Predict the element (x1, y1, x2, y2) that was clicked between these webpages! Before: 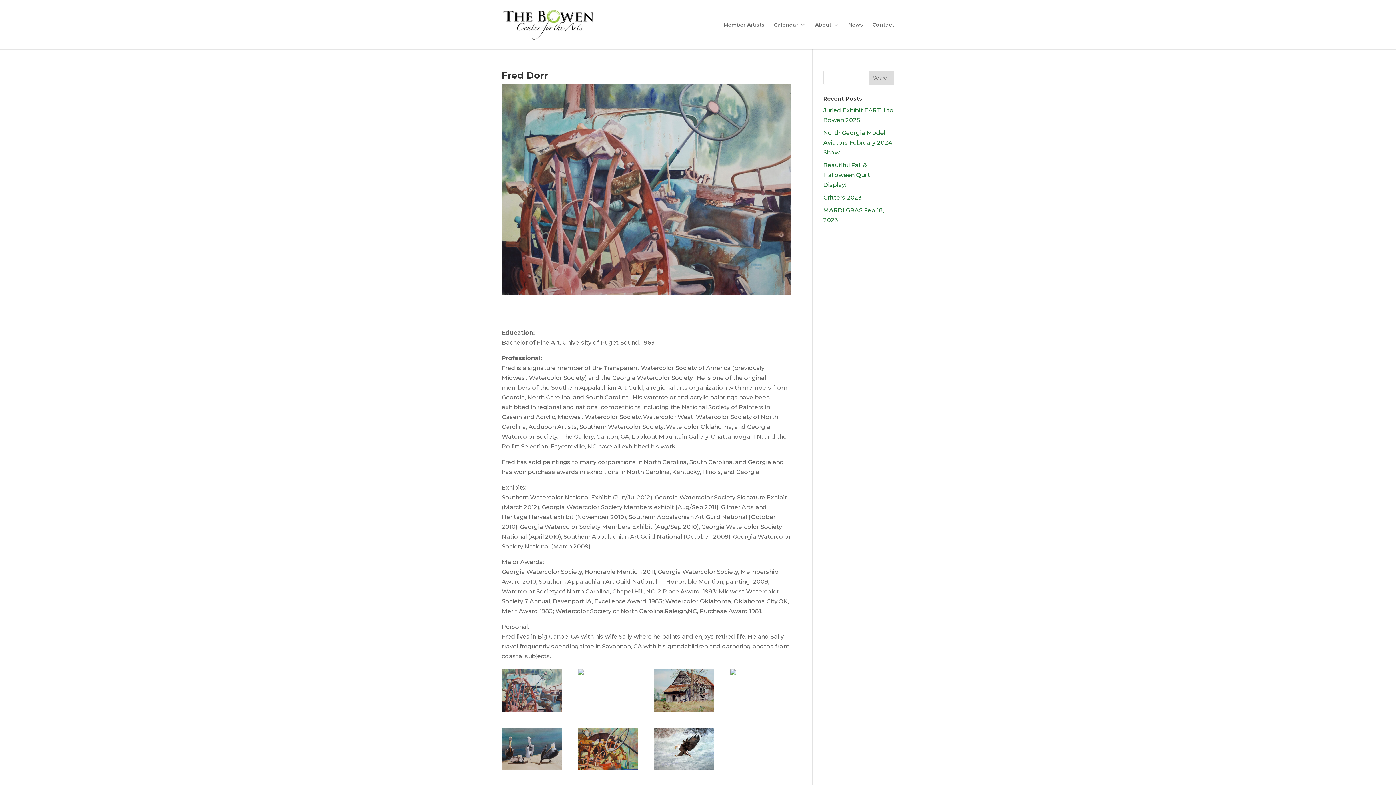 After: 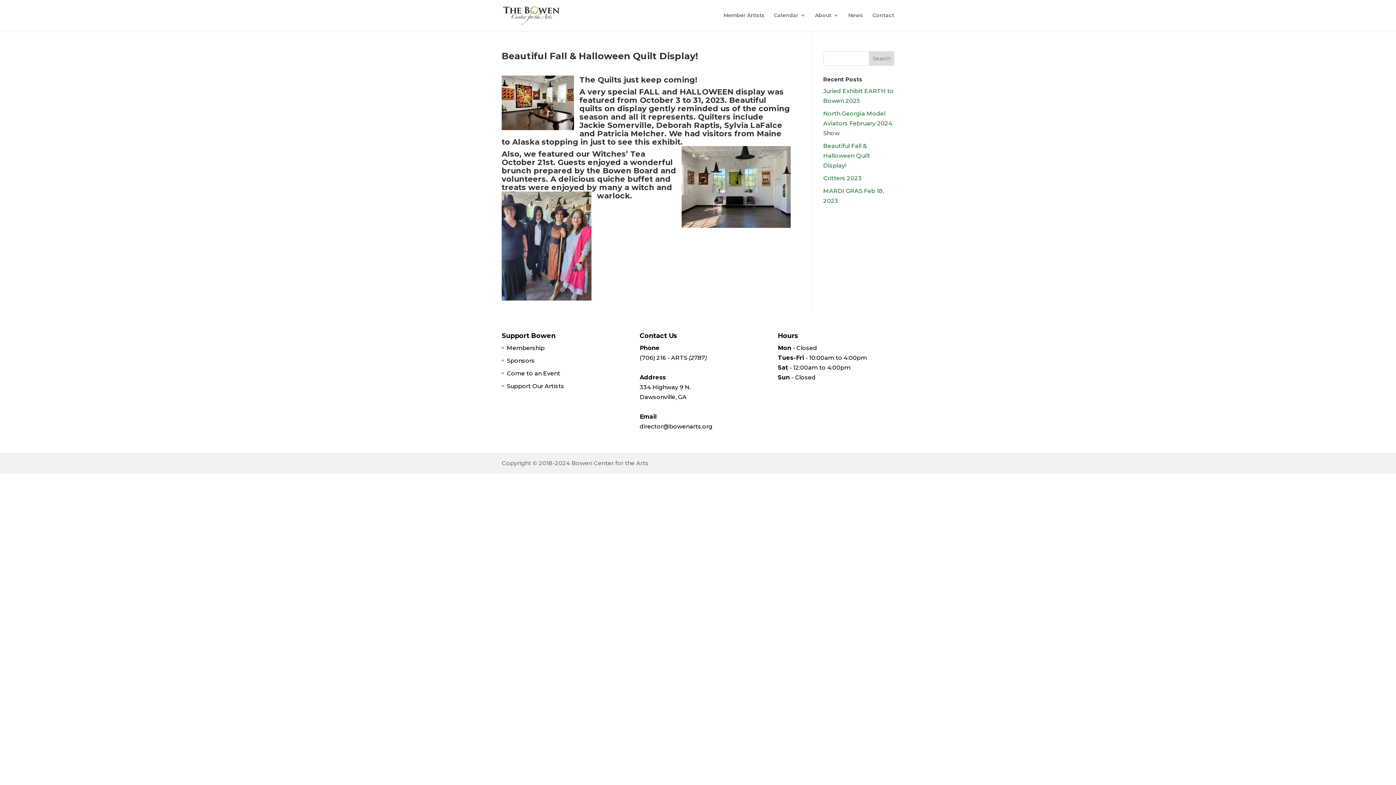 Action: bbox: (823, 161, 870, 188) label: Beautiful Fall & Halloween Quilt Display!